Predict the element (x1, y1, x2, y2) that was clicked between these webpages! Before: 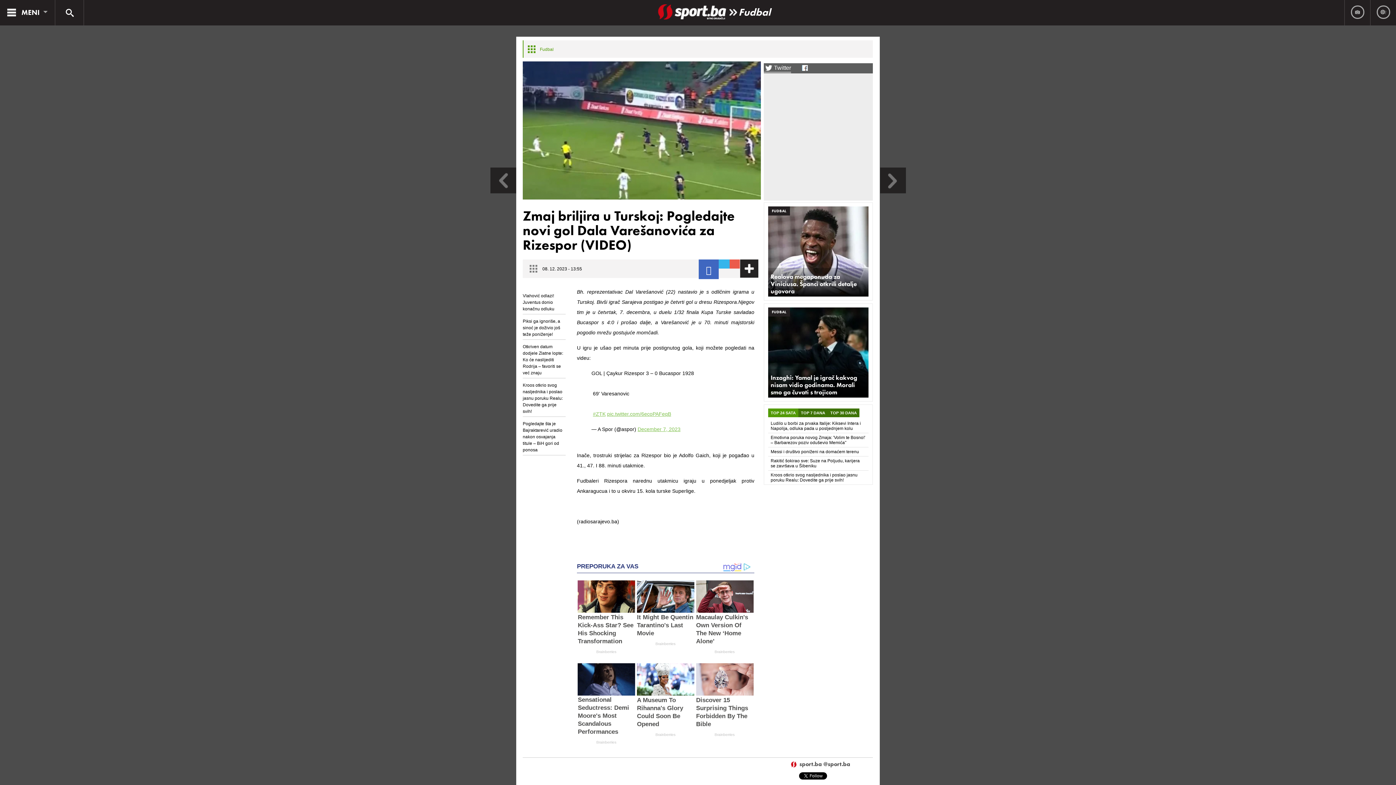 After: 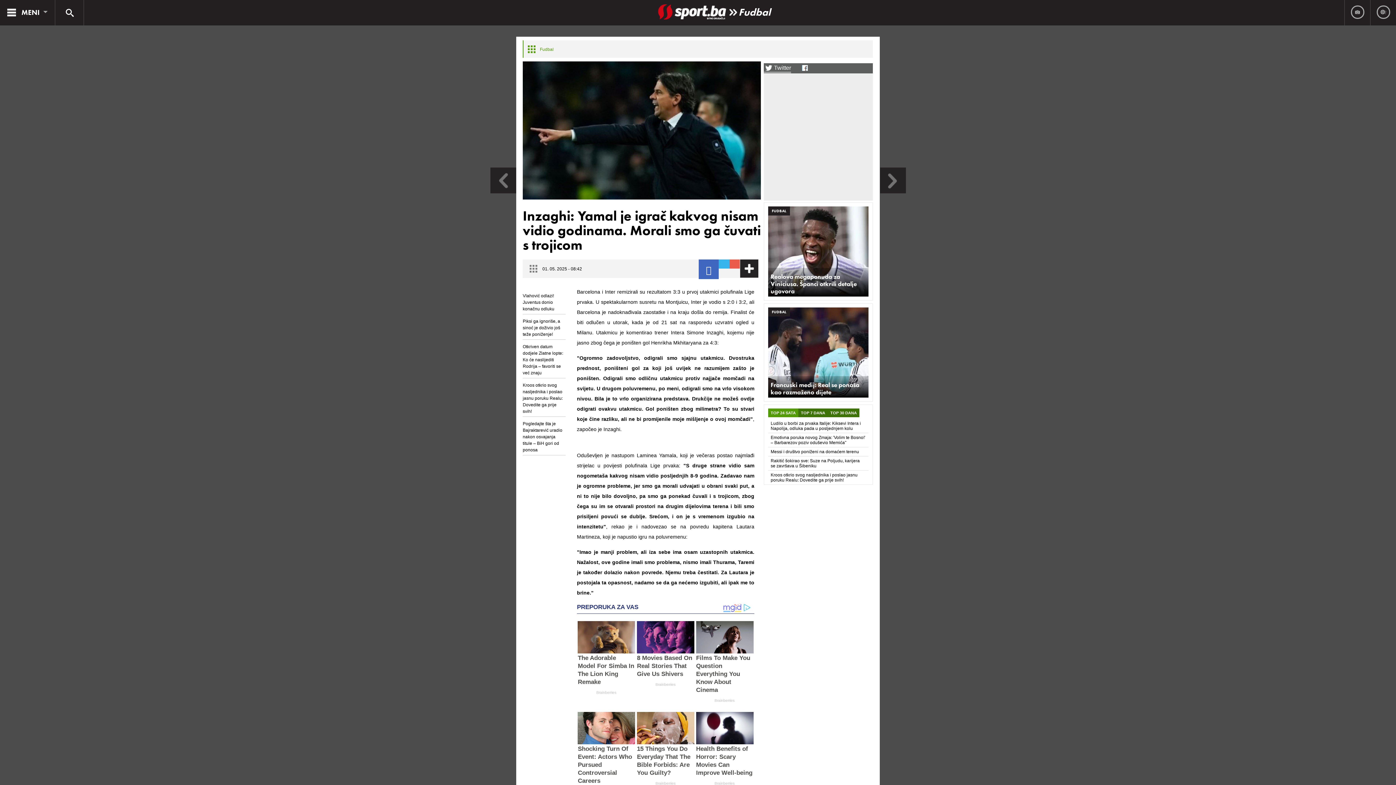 Action: label: Inzaghi: Yamal je igrač kakvog nisam vidio godinama. Morali smo ga čuvati s trojicom bbox: (770, 374, 866, 396)